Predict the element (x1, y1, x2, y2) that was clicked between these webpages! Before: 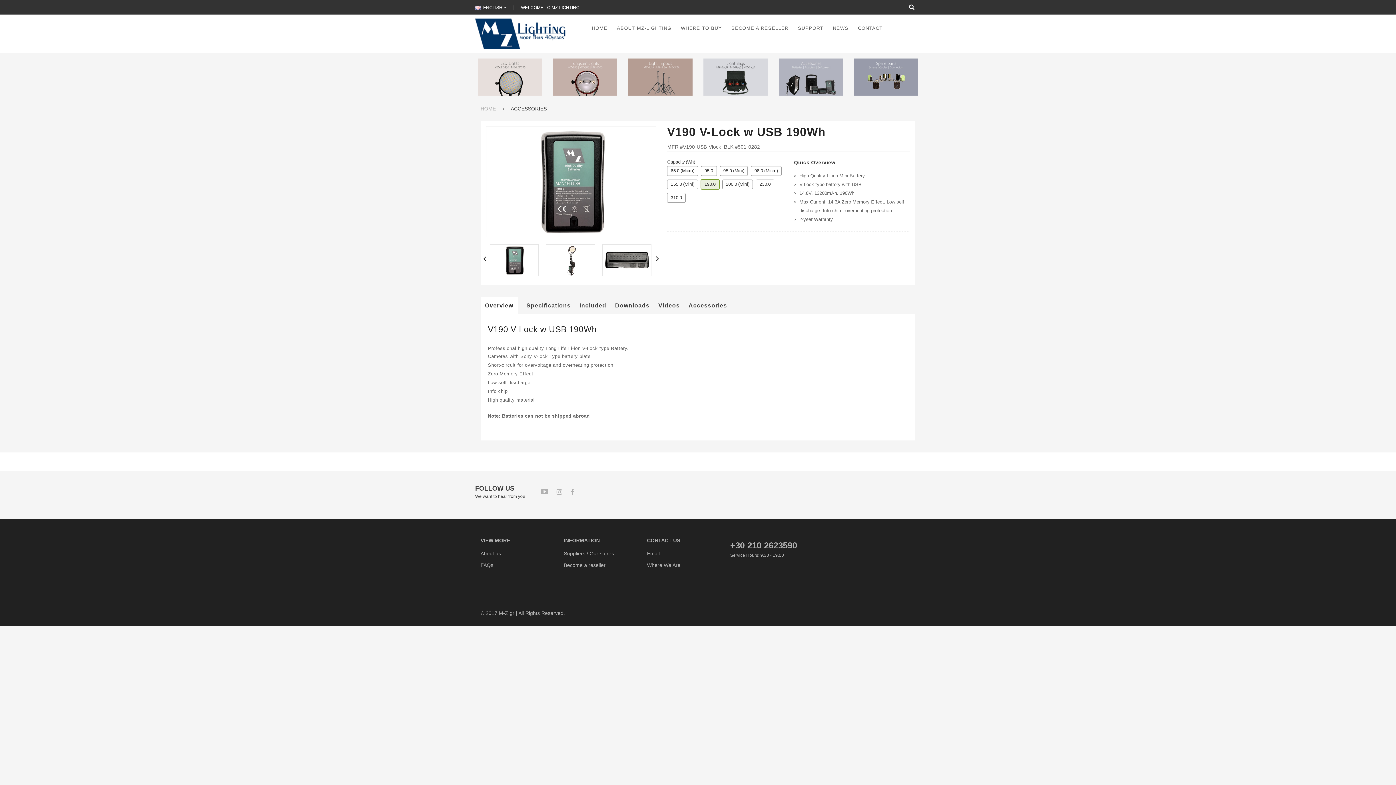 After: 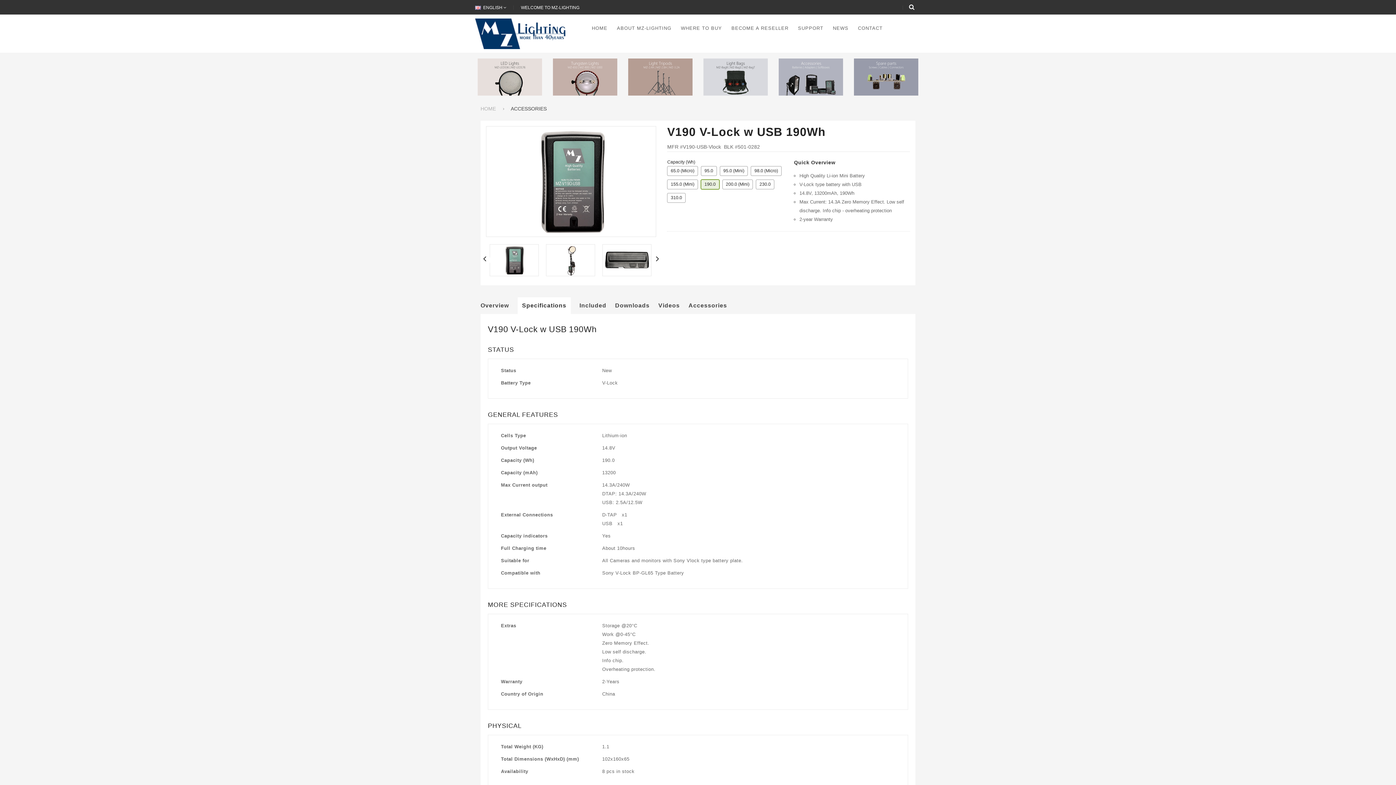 Action: label: Specifications bbox: (526, 301, 570, 309)